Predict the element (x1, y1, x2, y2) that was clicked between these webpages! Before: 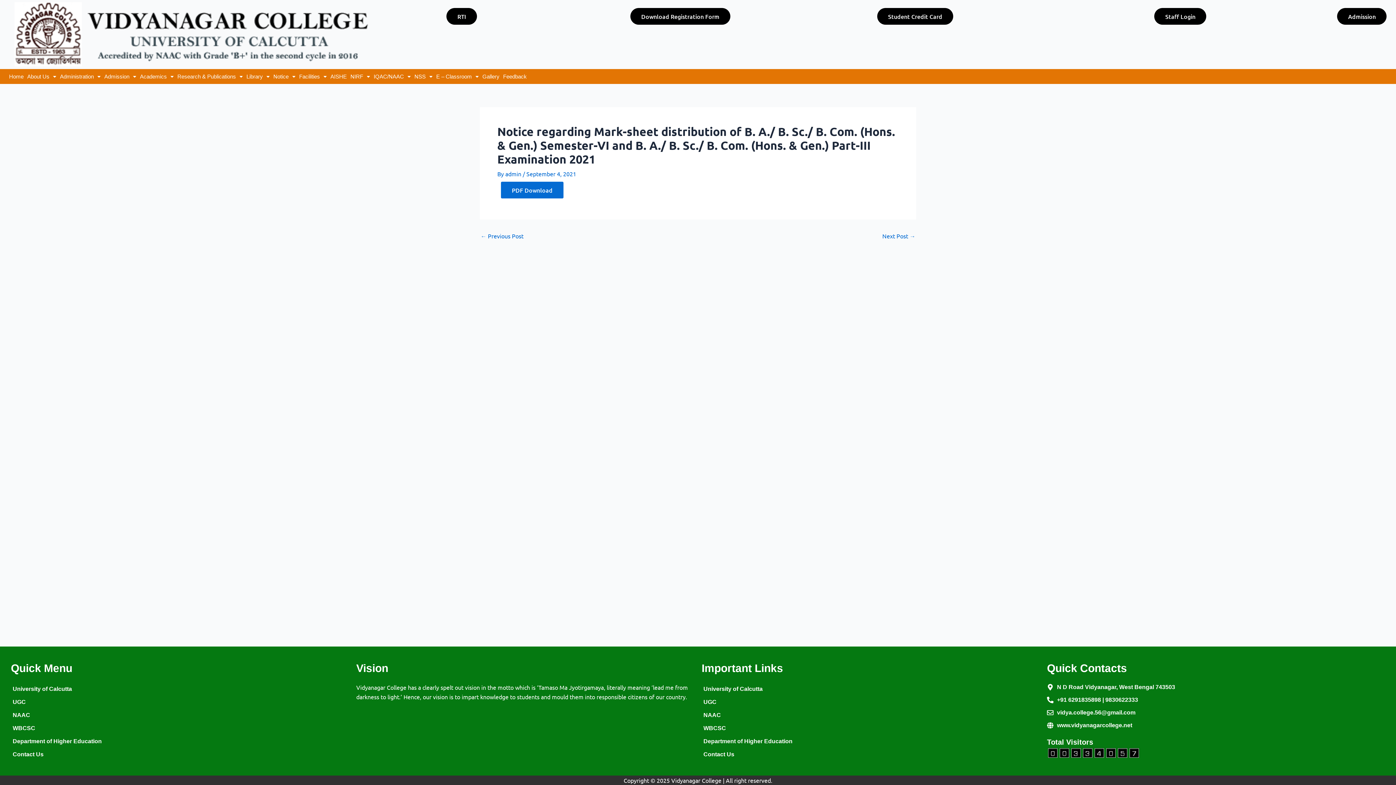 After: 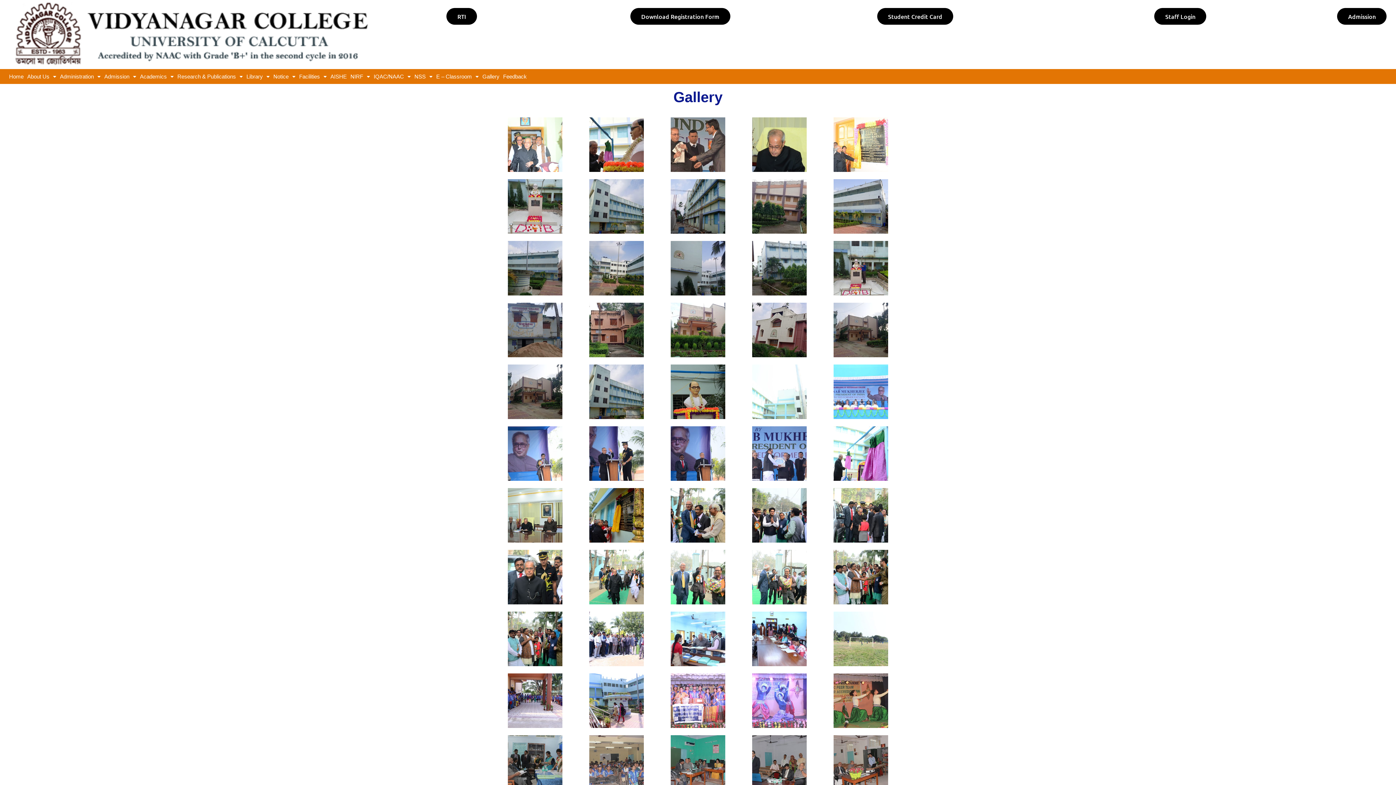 Action: bbox: (480, 72, 501, 80) label: Gallery